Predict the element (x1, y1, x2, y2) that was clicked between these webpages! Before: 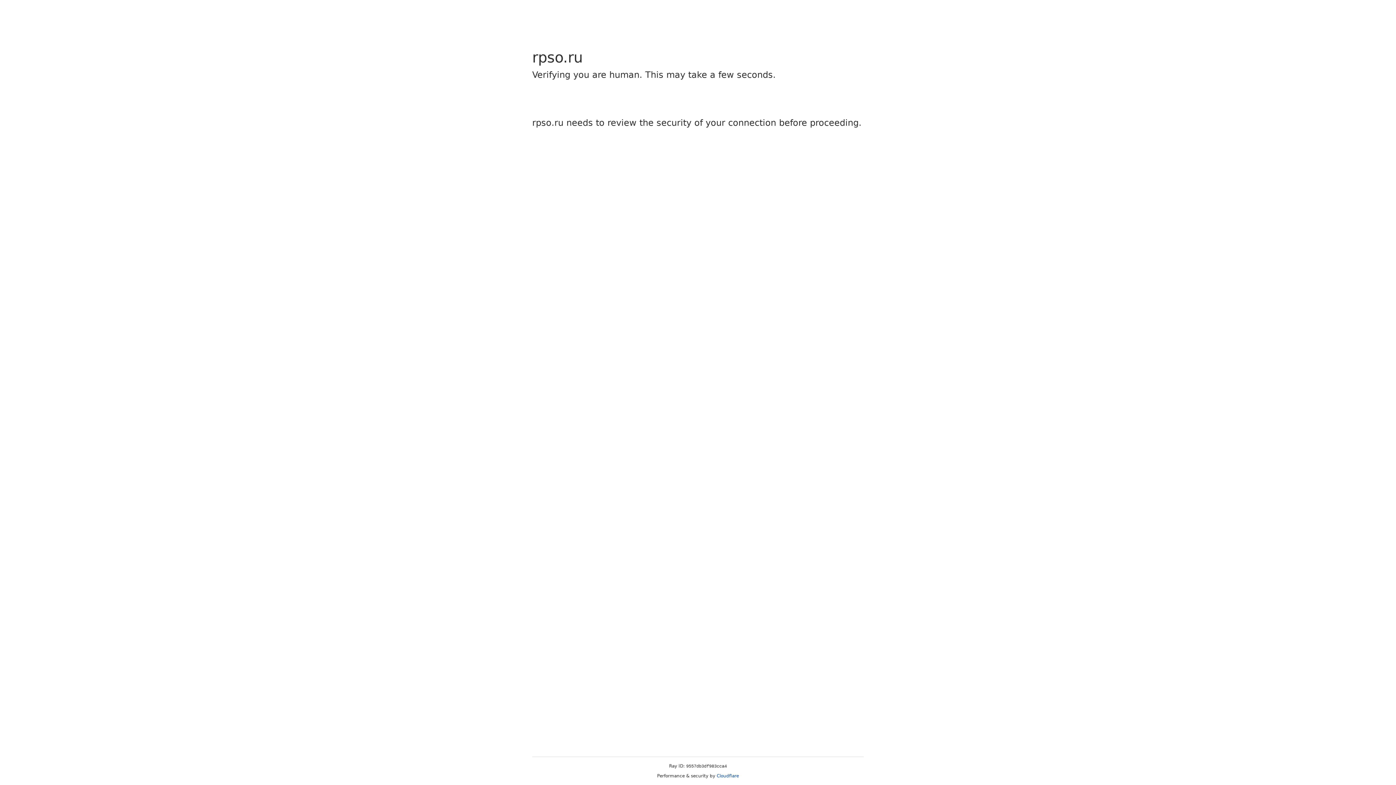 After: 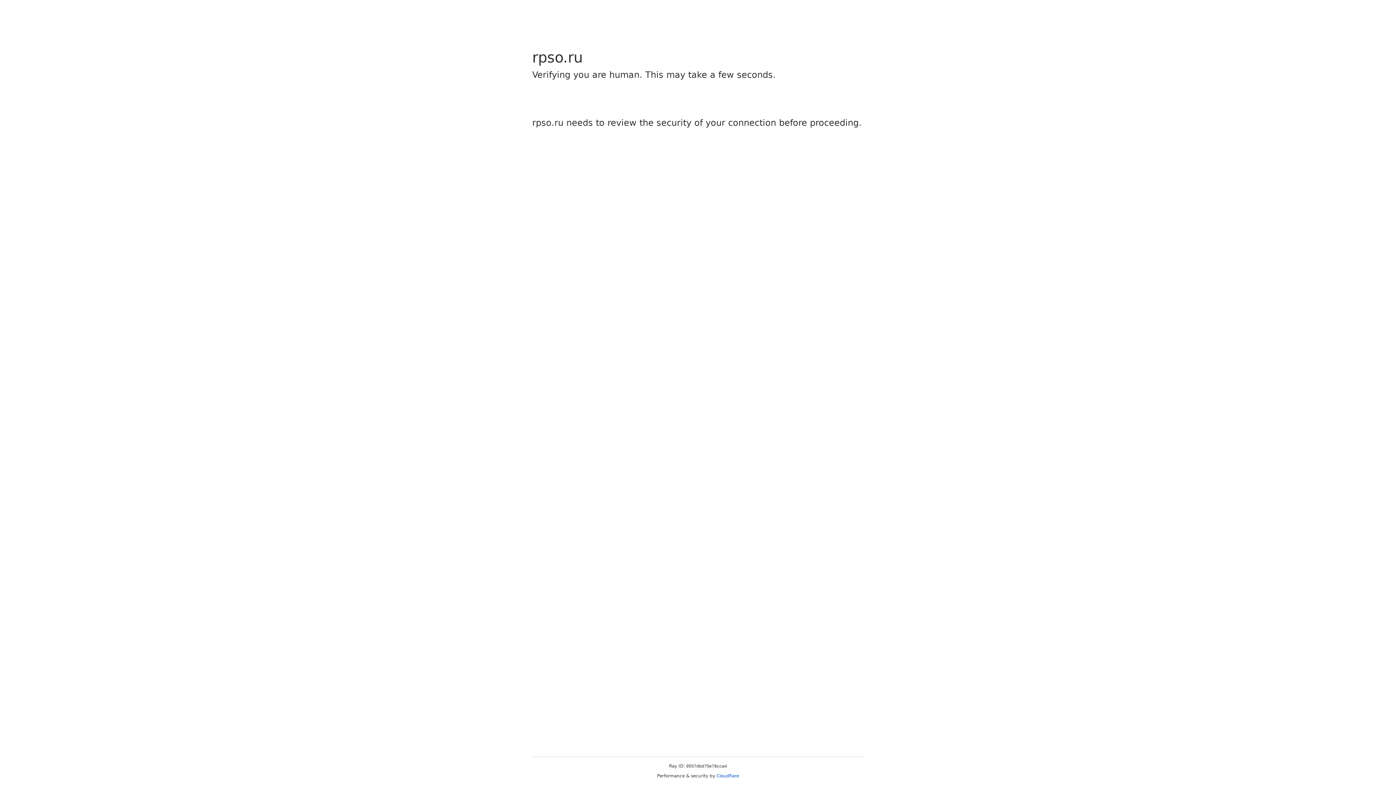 Action: bbox: (716, 773, 739, 778) label: Cloudflare